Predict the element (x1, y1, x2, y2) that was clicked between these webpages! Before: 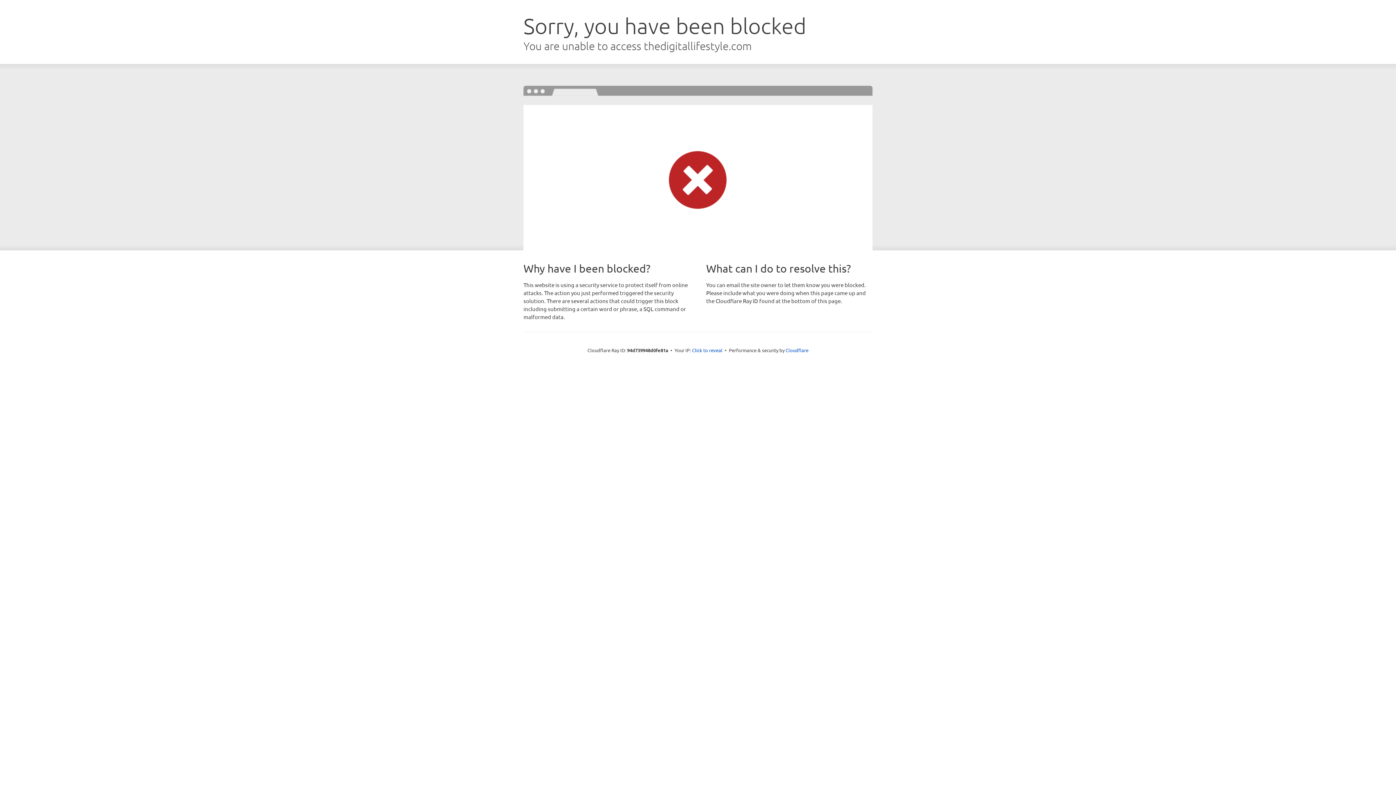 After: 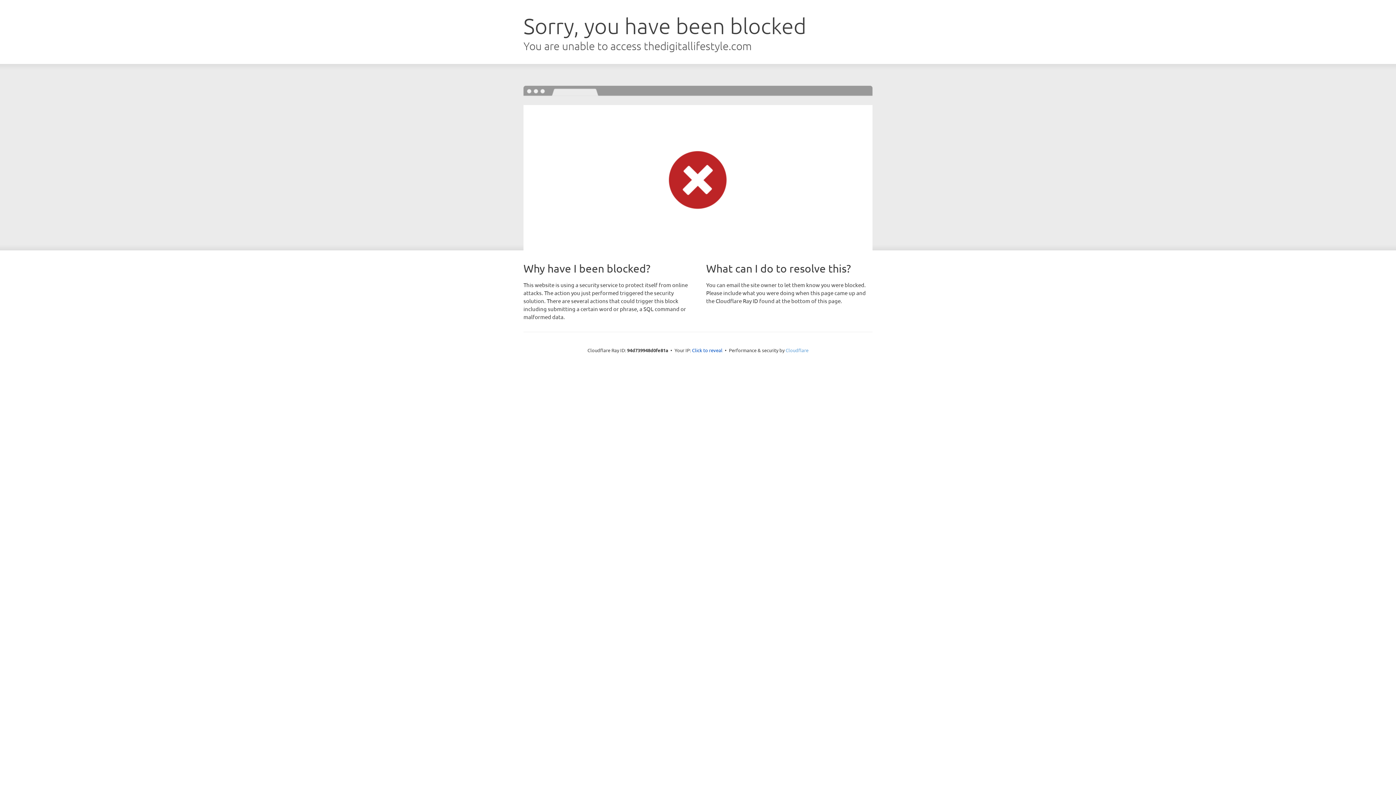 Action: bbox: (785, 347, 808, 353) label: Cloudflare